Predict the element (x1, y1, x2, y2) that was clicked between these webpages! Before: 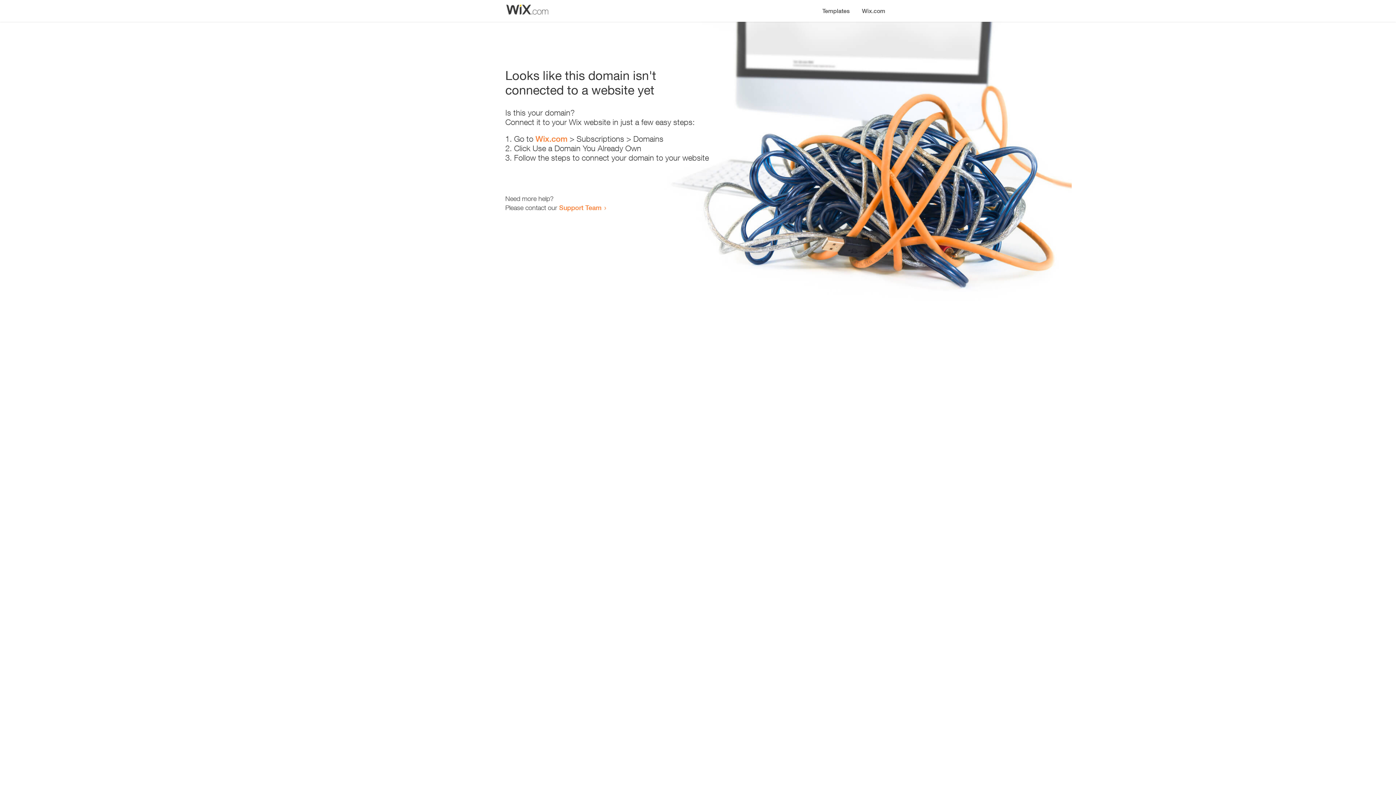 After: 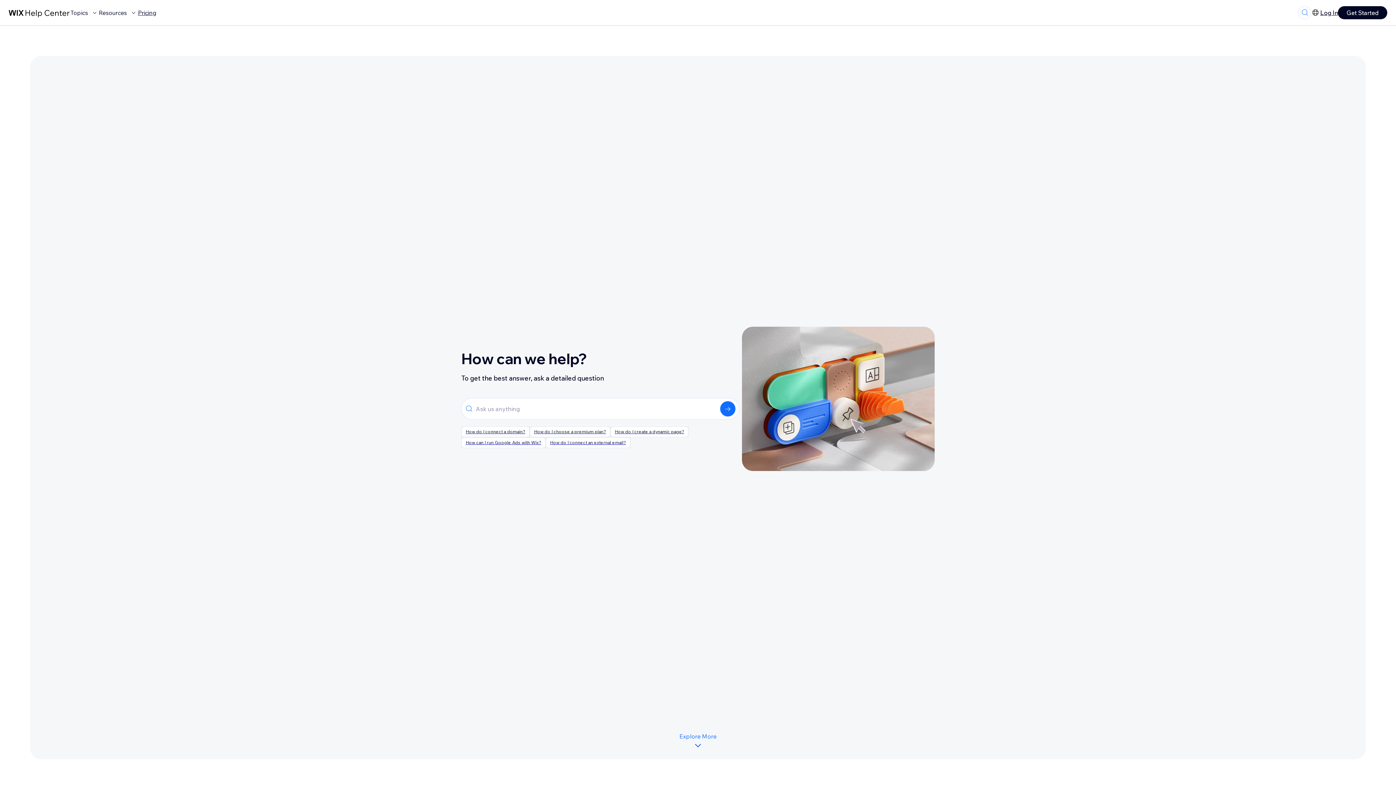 Action: bbox: (559, 203, 601, 211) label: Support Team